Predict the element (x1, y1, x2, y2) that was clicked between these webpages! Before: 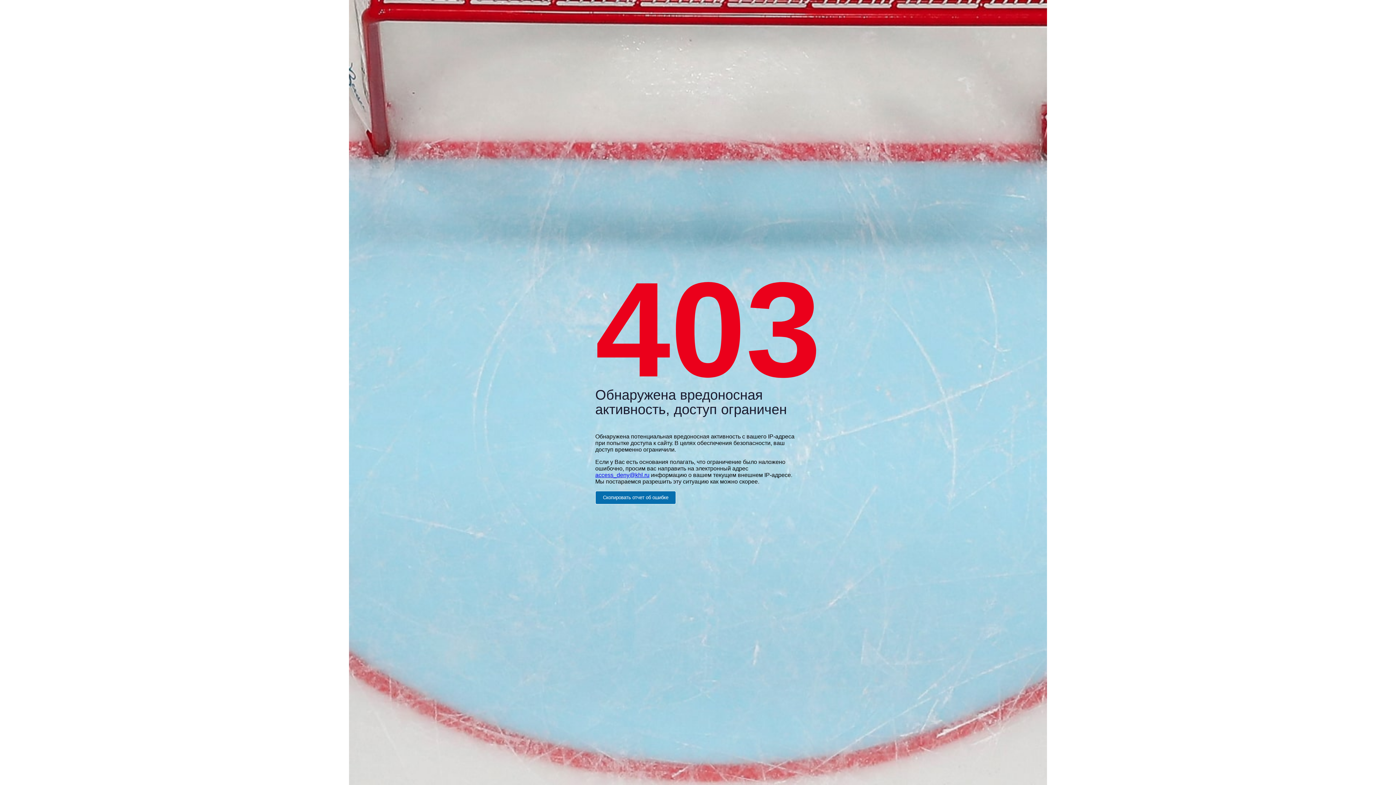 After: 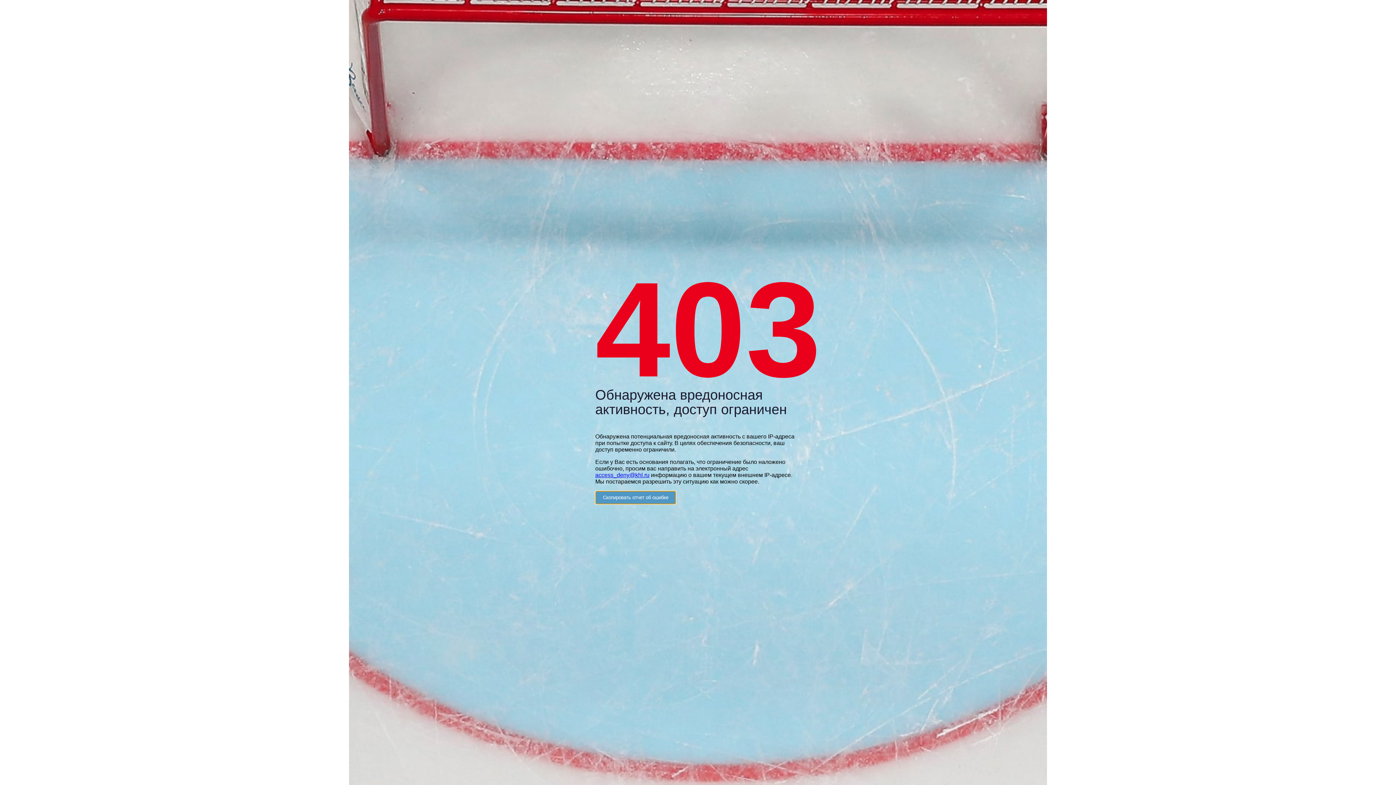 Action: label: Скопировать отчет об ошибке bbox: (595, 491, 676, 504)